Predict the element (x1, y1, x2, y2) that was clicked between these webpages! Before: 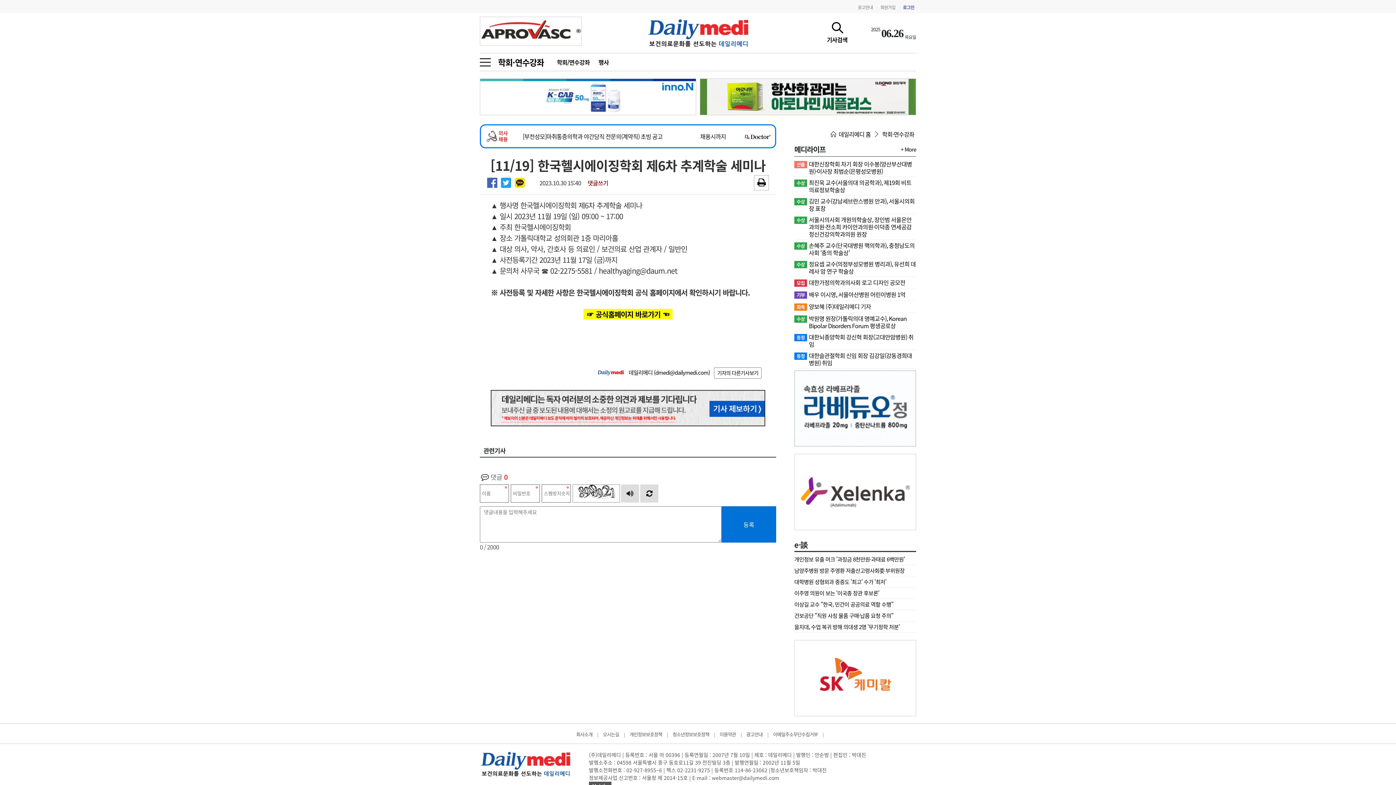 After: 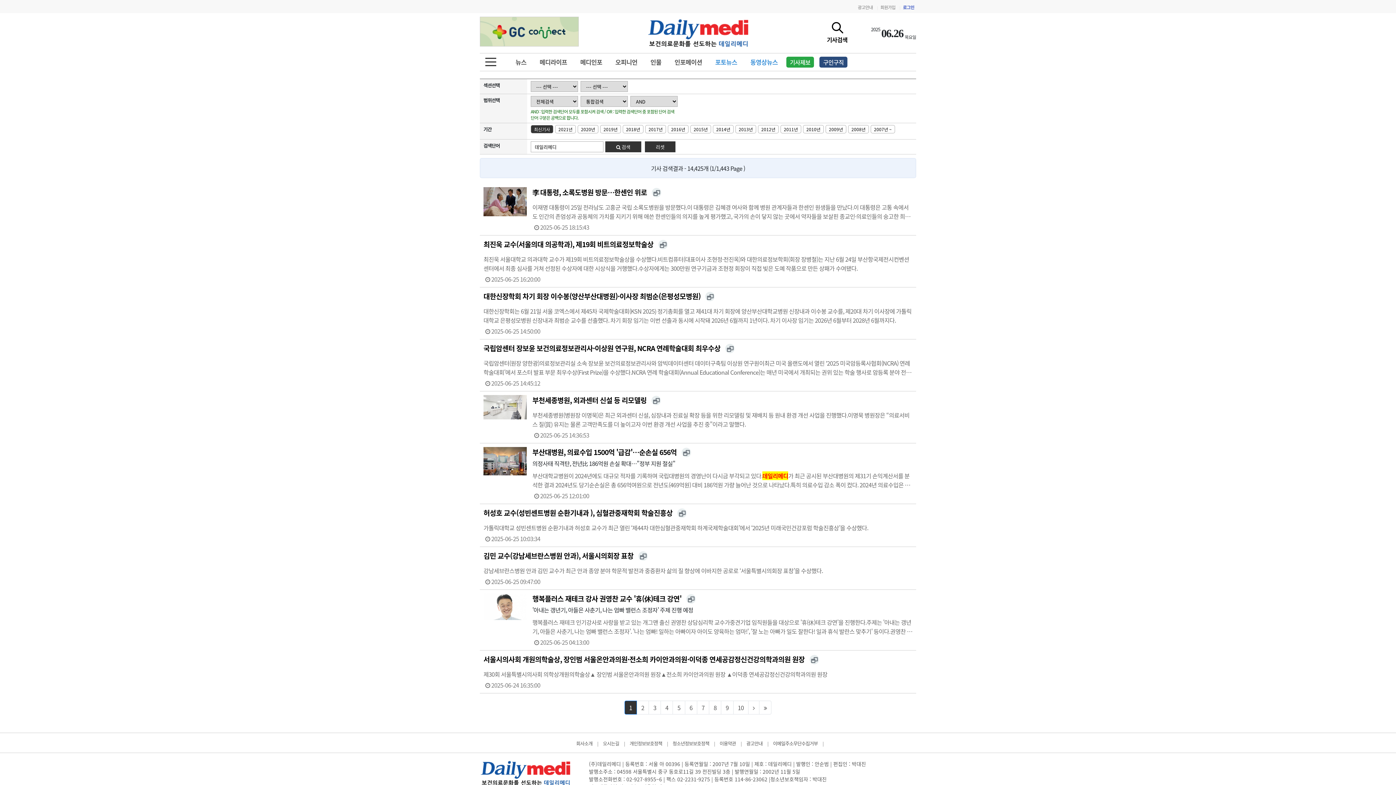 Action: bbox: (714, 367, 761, 379) label: 기자의 다른기사보기